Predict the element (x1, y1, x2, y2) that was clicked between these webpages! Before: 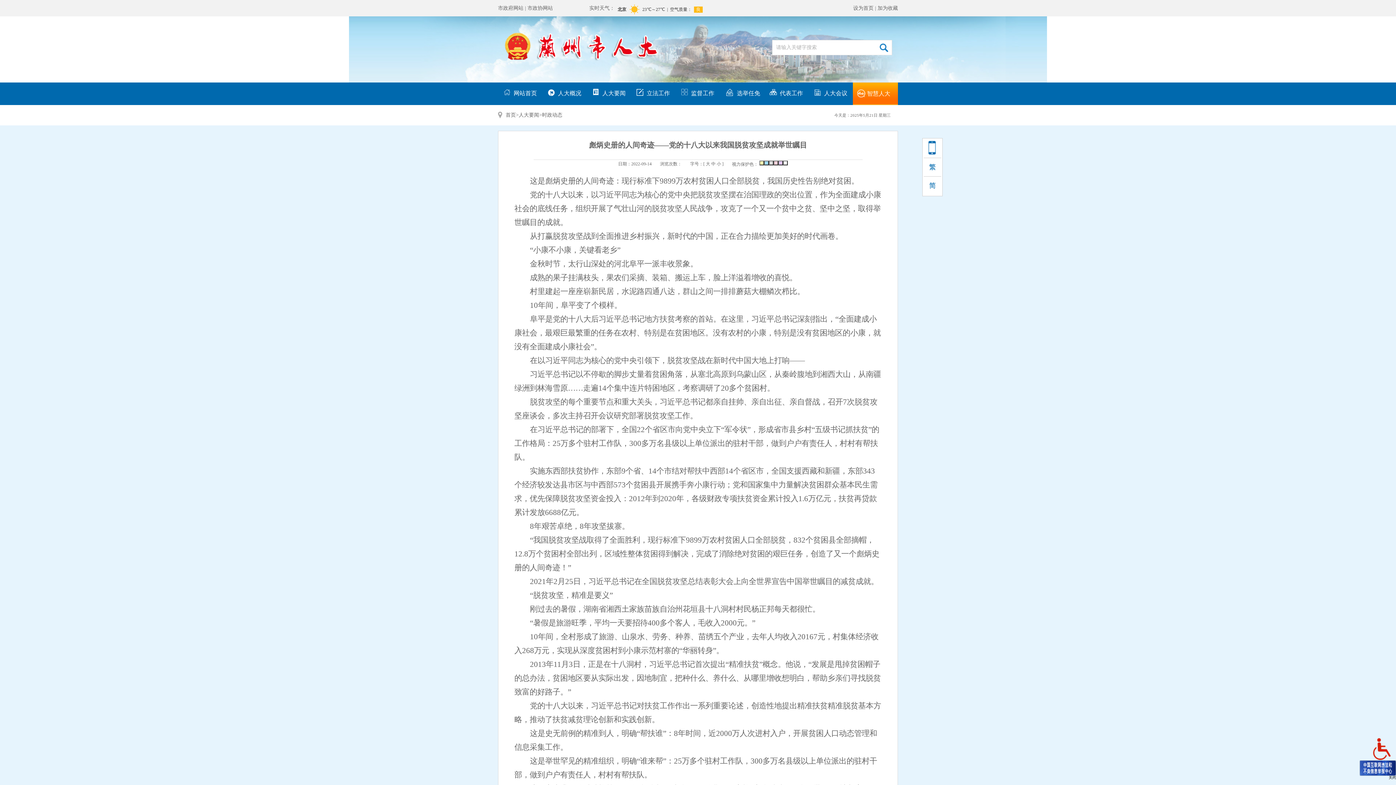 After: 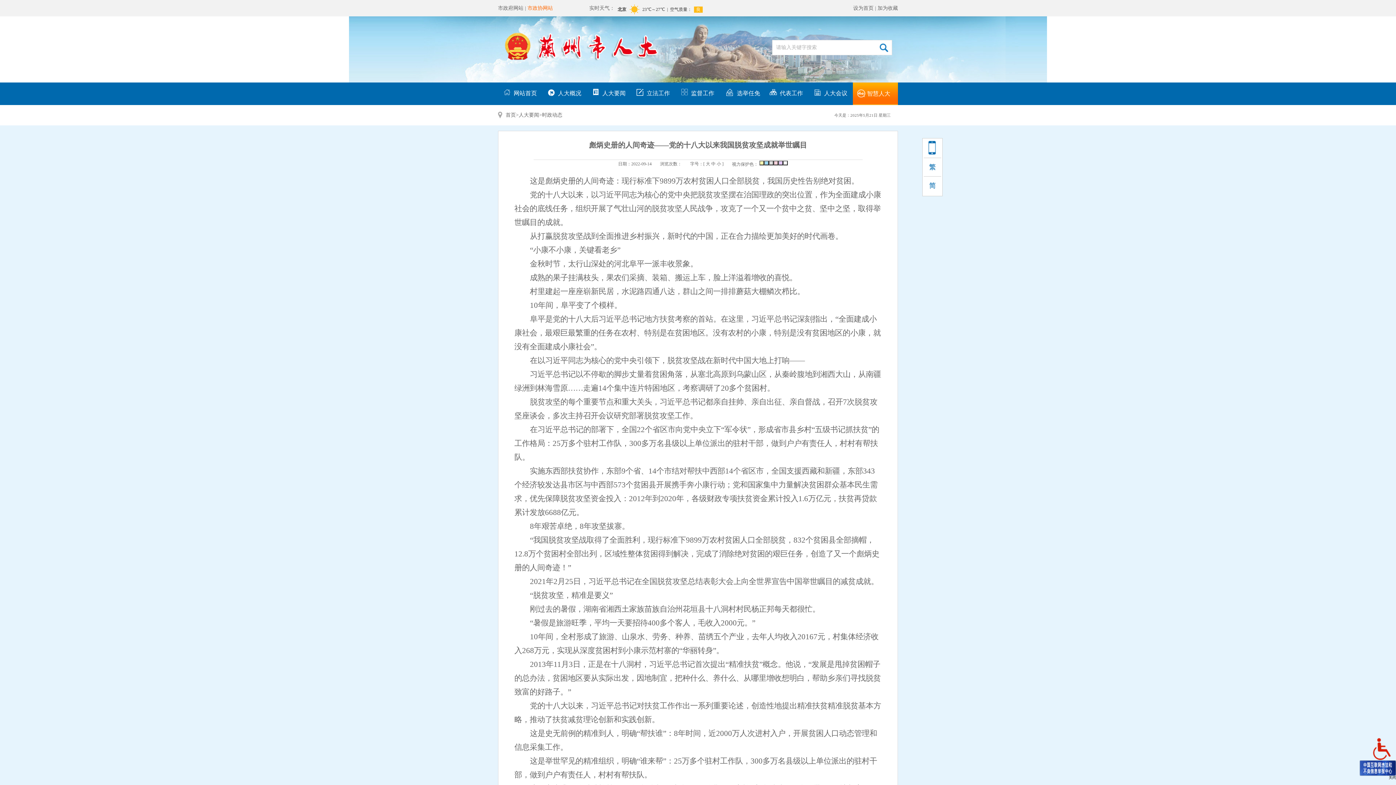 Action: bbox: (527, 5, 553, 10) label: 市政协网站